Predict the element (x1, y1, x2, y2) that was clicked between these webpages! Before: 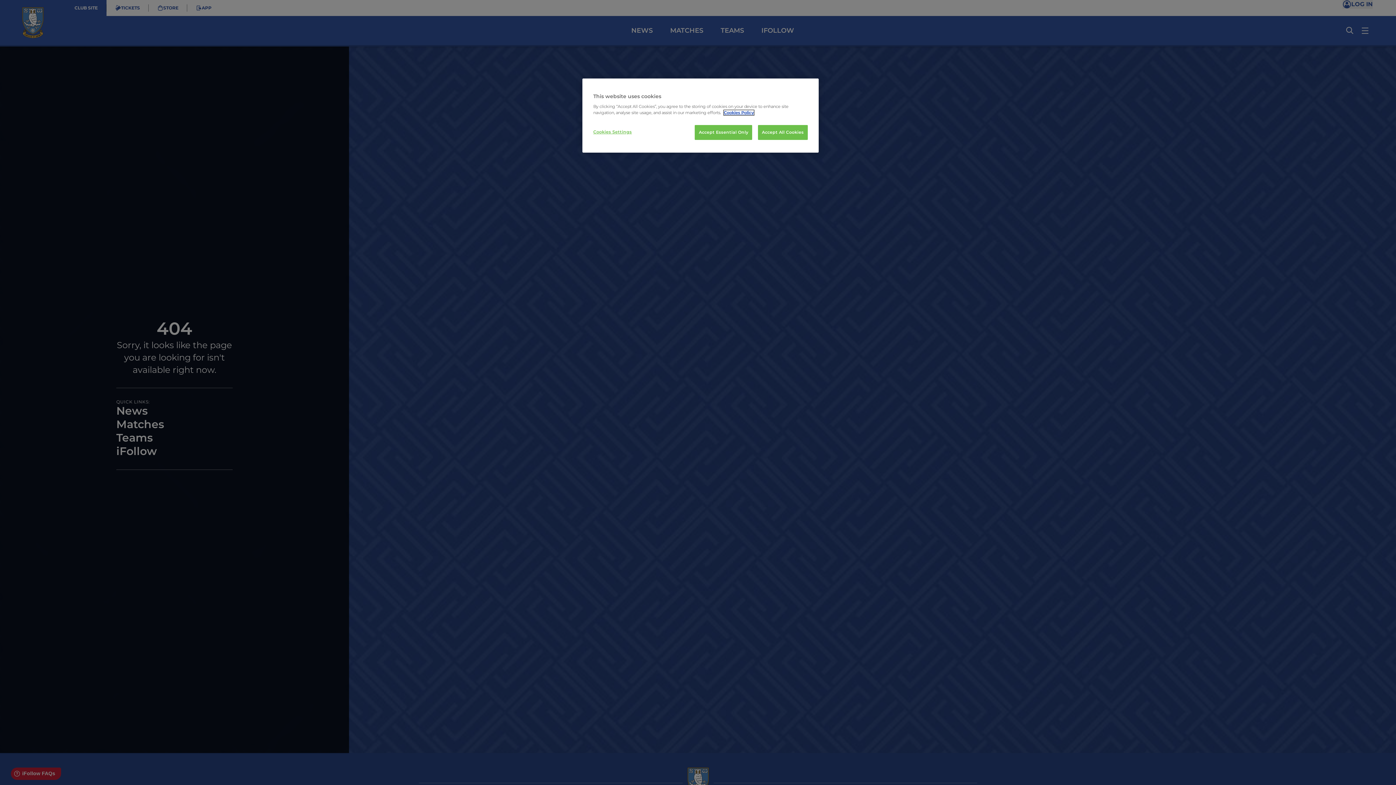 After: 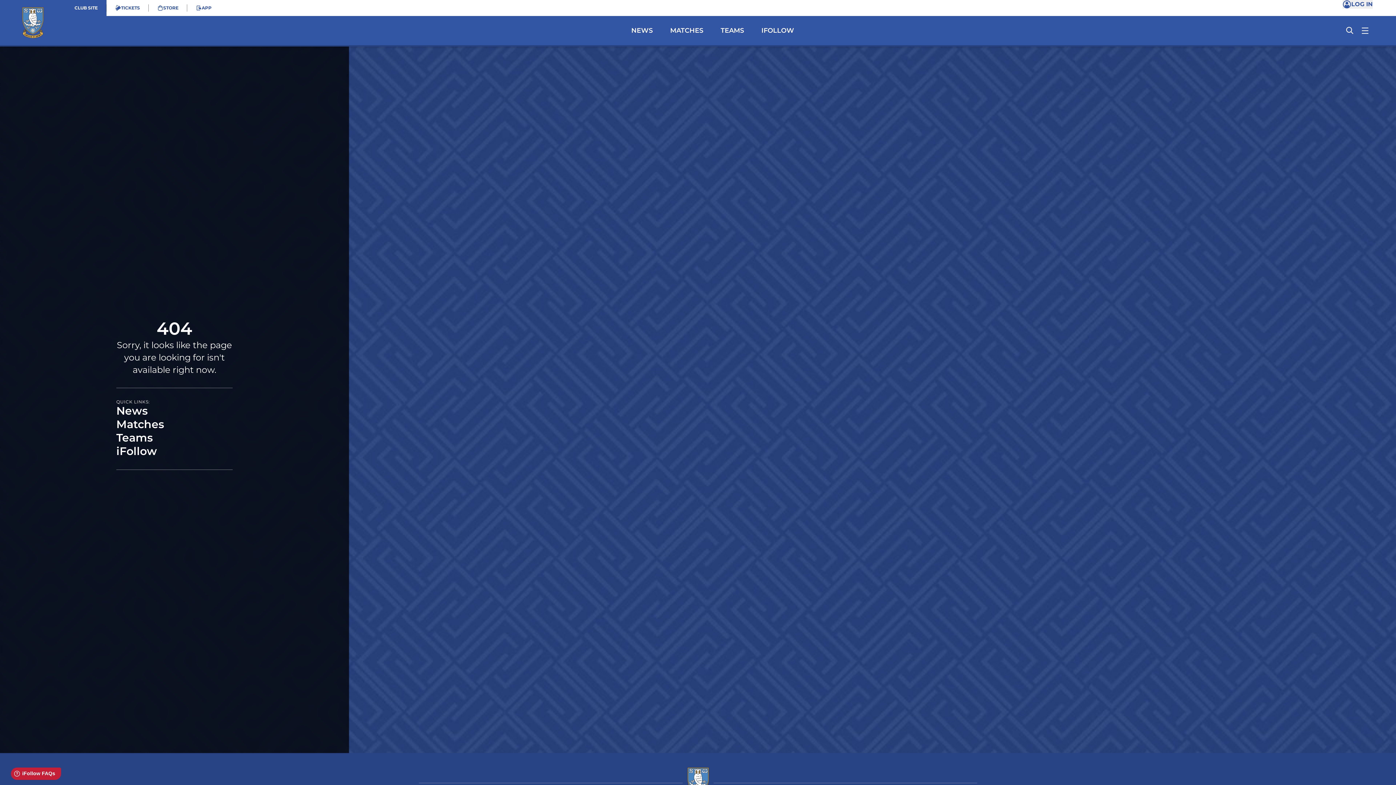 Action: label: Accept Essential Only bbox: (695, 125, 752, 140)